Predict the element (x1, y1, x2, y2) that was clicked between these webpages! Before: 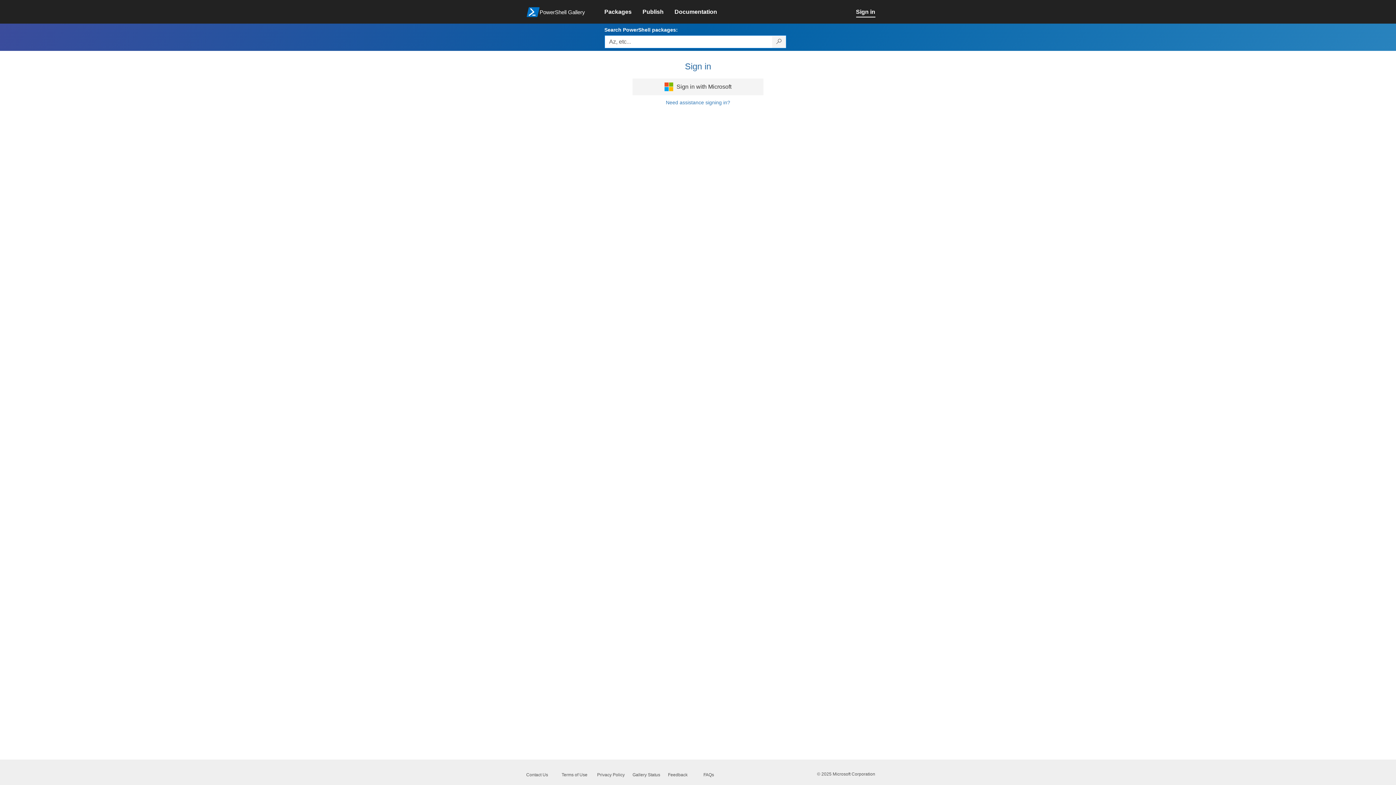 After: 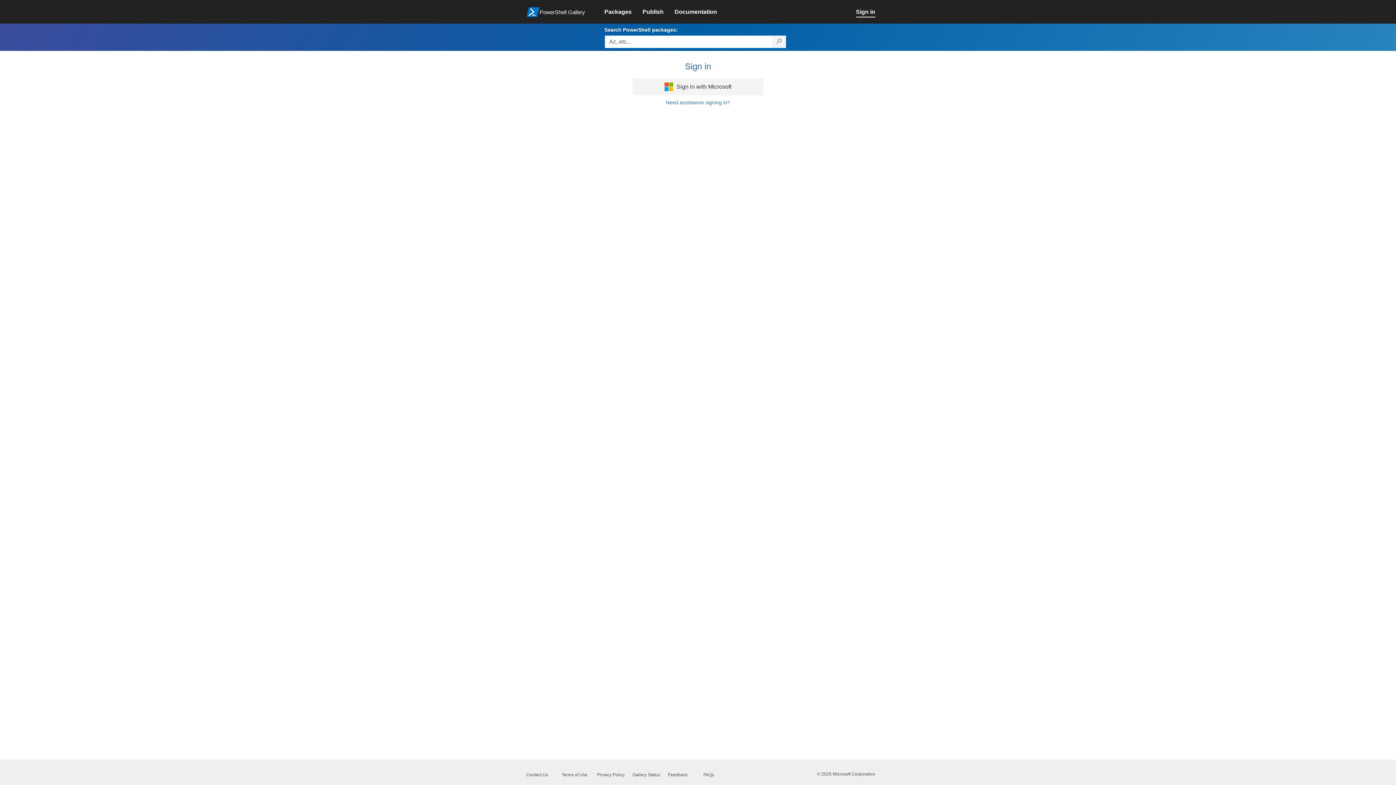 Action: label: Sign in bbox: (856, 4, 886, 20)